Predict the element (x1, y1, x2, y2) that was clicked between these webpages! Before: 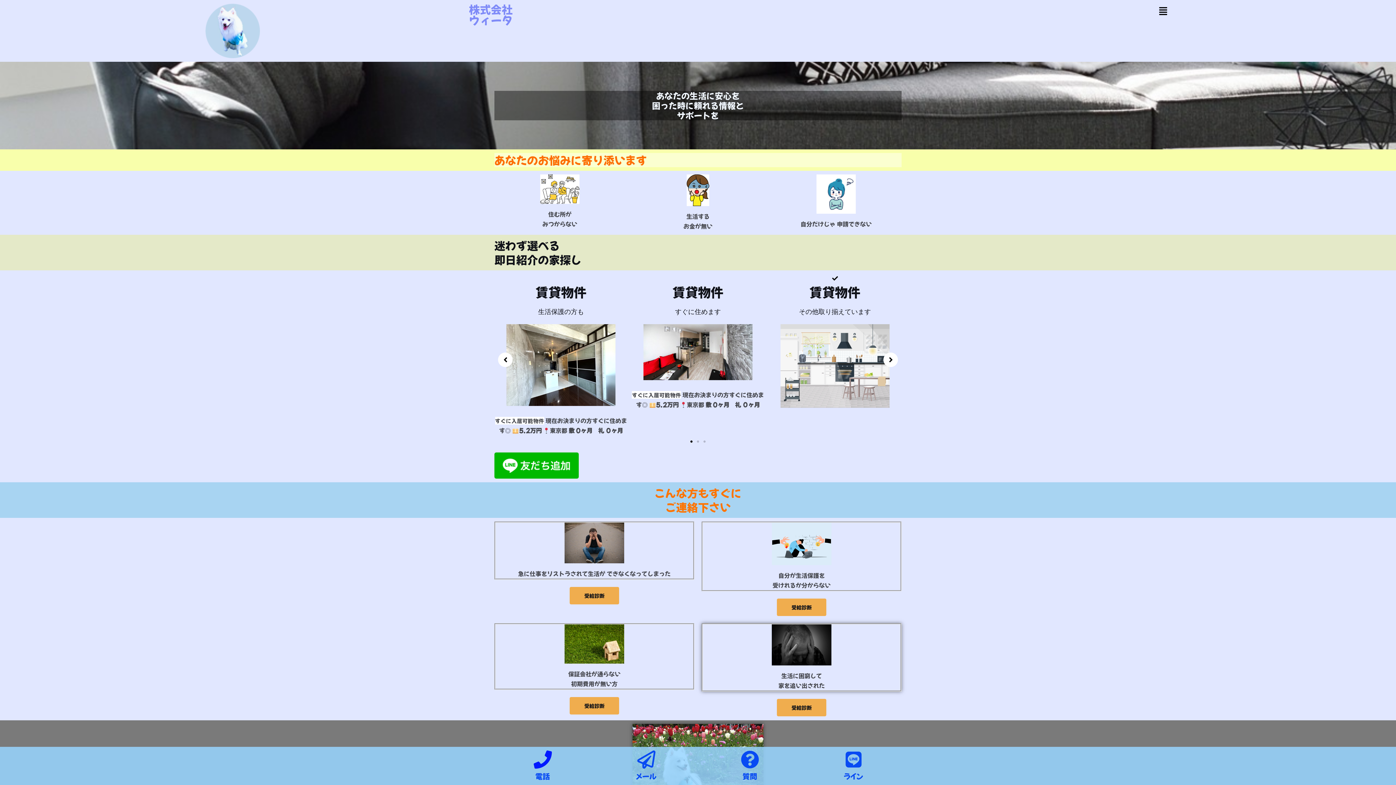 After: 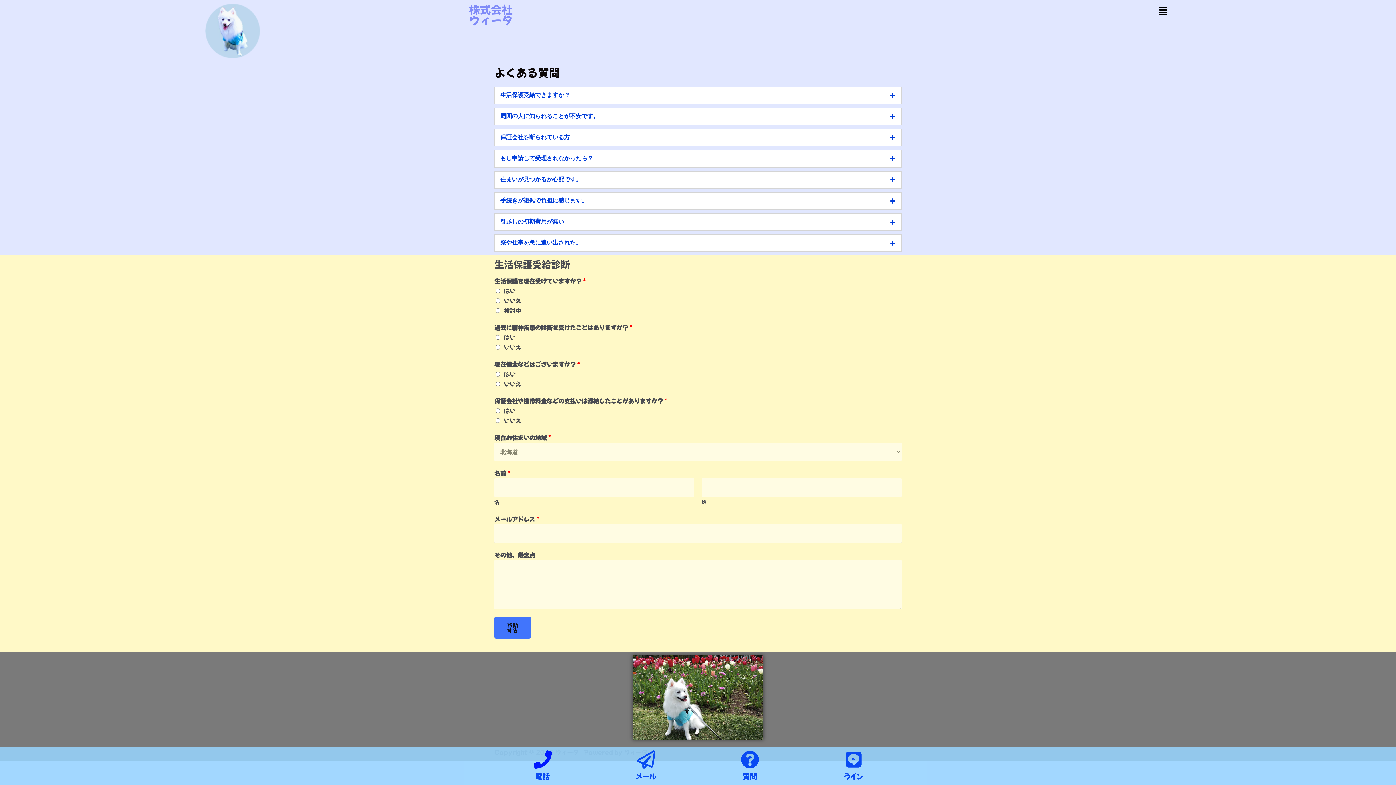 Action: label: 受給診断 bbox: (569, 697, 619, 715)